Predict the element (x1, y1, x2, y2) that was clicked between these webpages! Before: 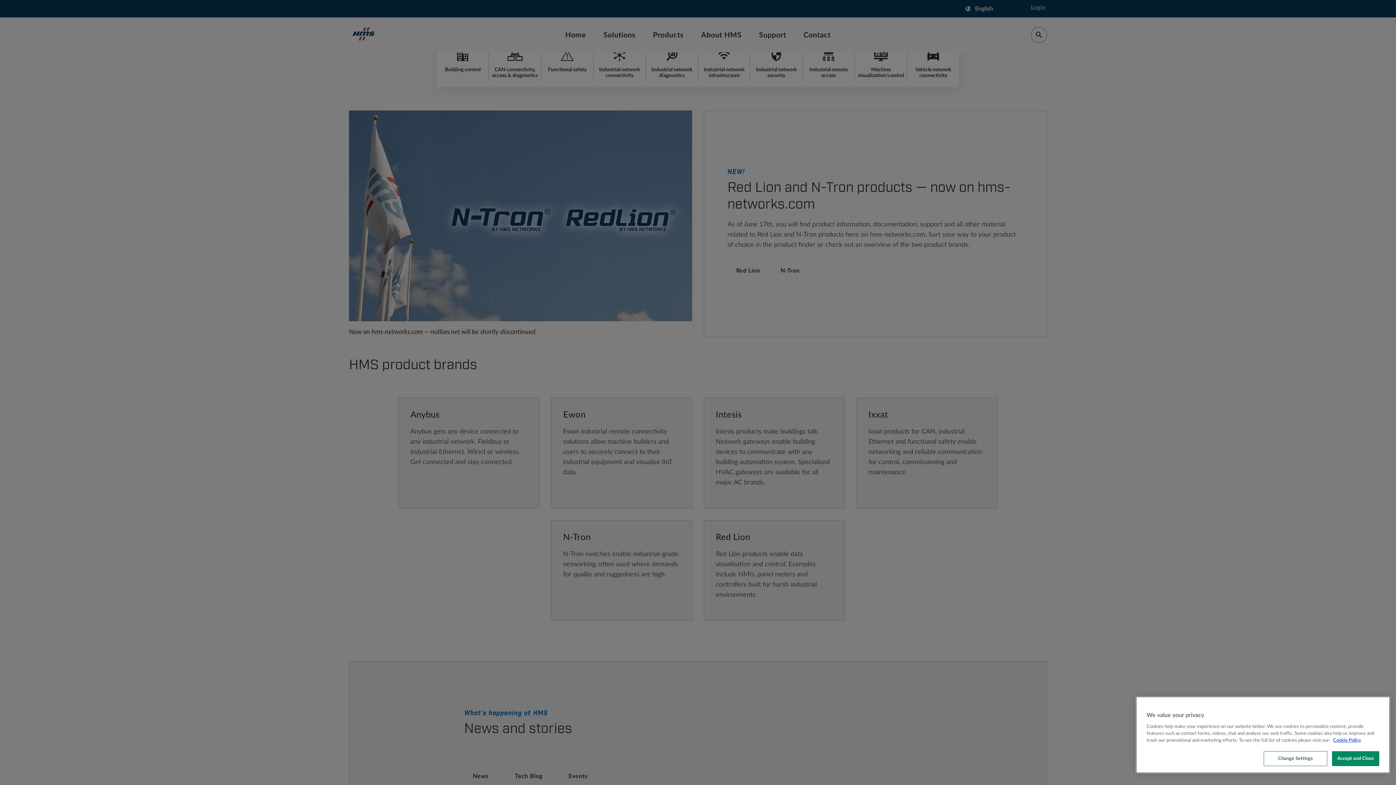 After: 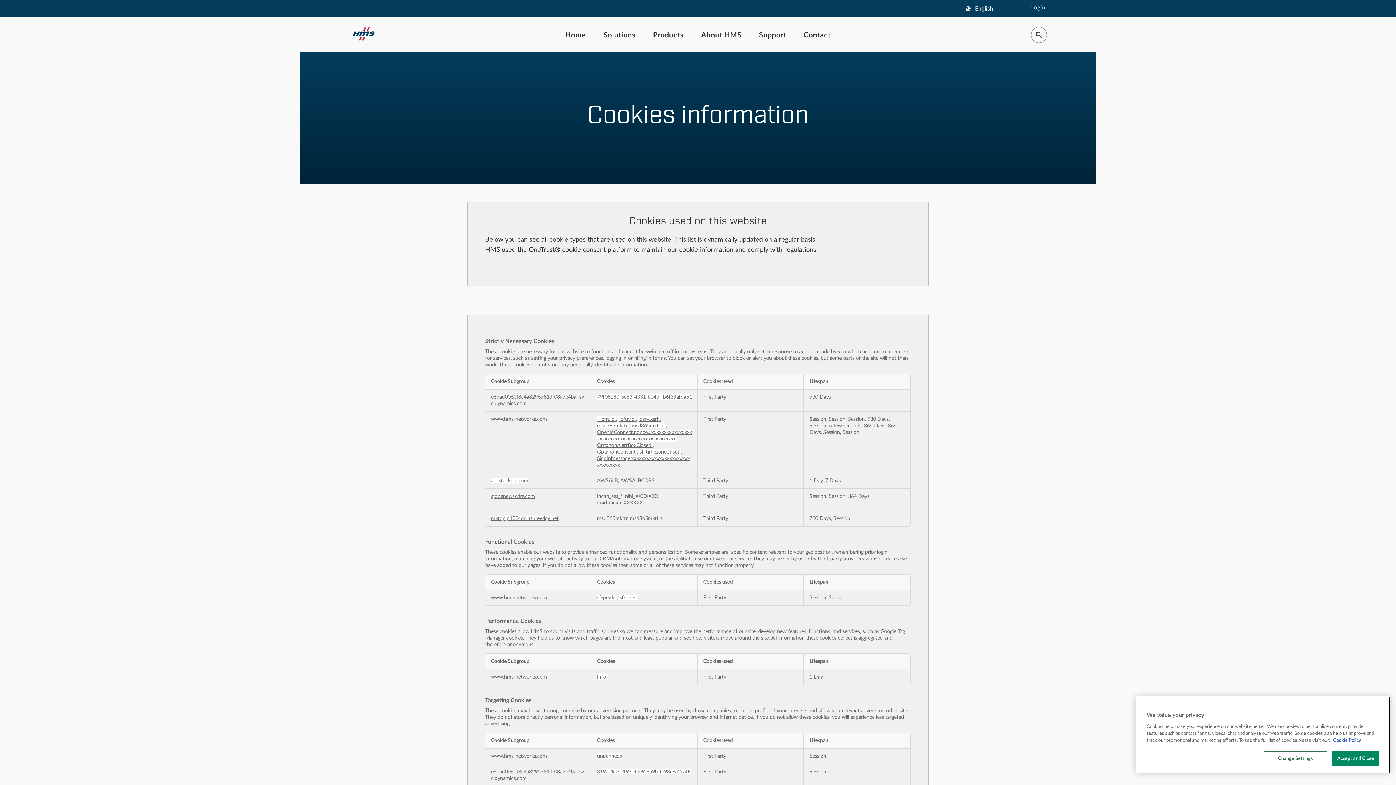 Action: label: More information about your privacy bbox: (1333, 738, 1361, 743)